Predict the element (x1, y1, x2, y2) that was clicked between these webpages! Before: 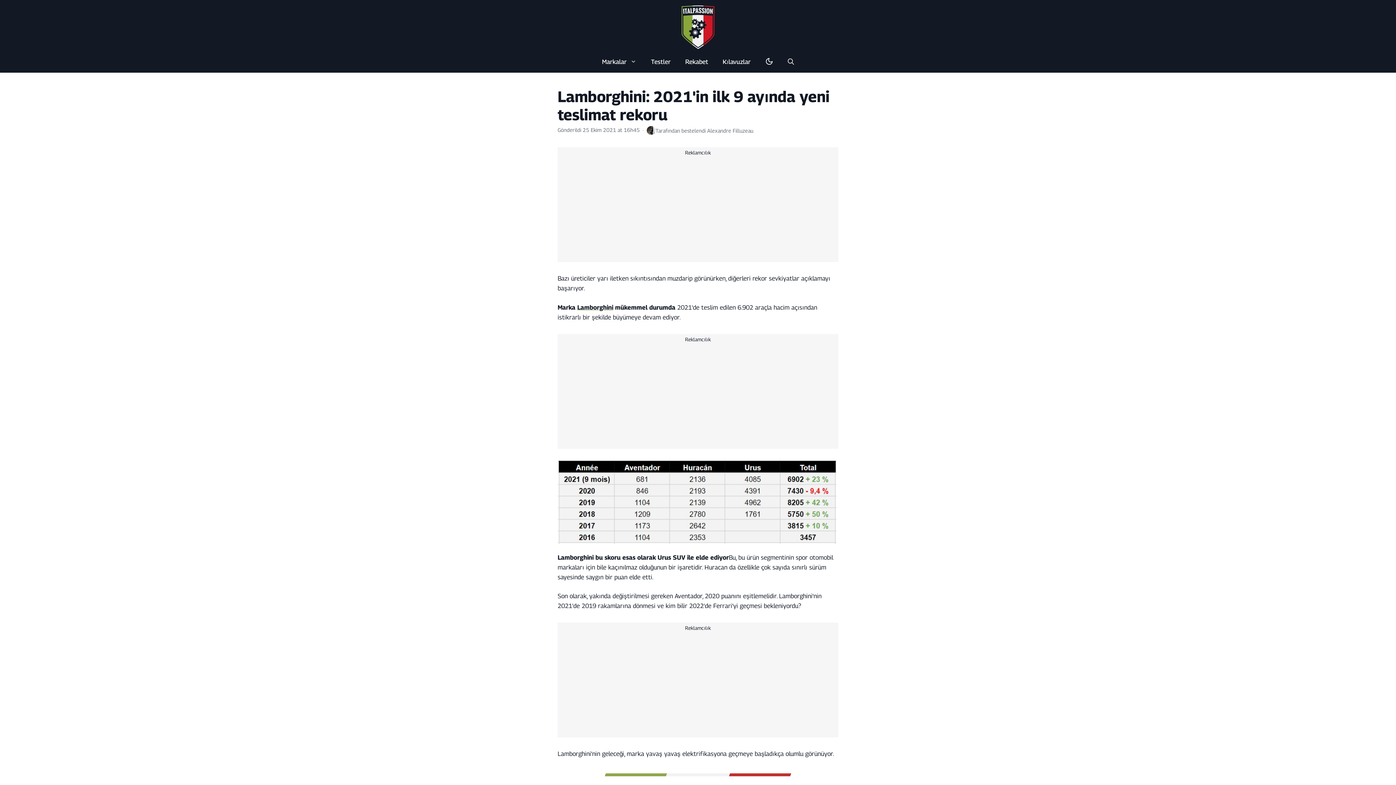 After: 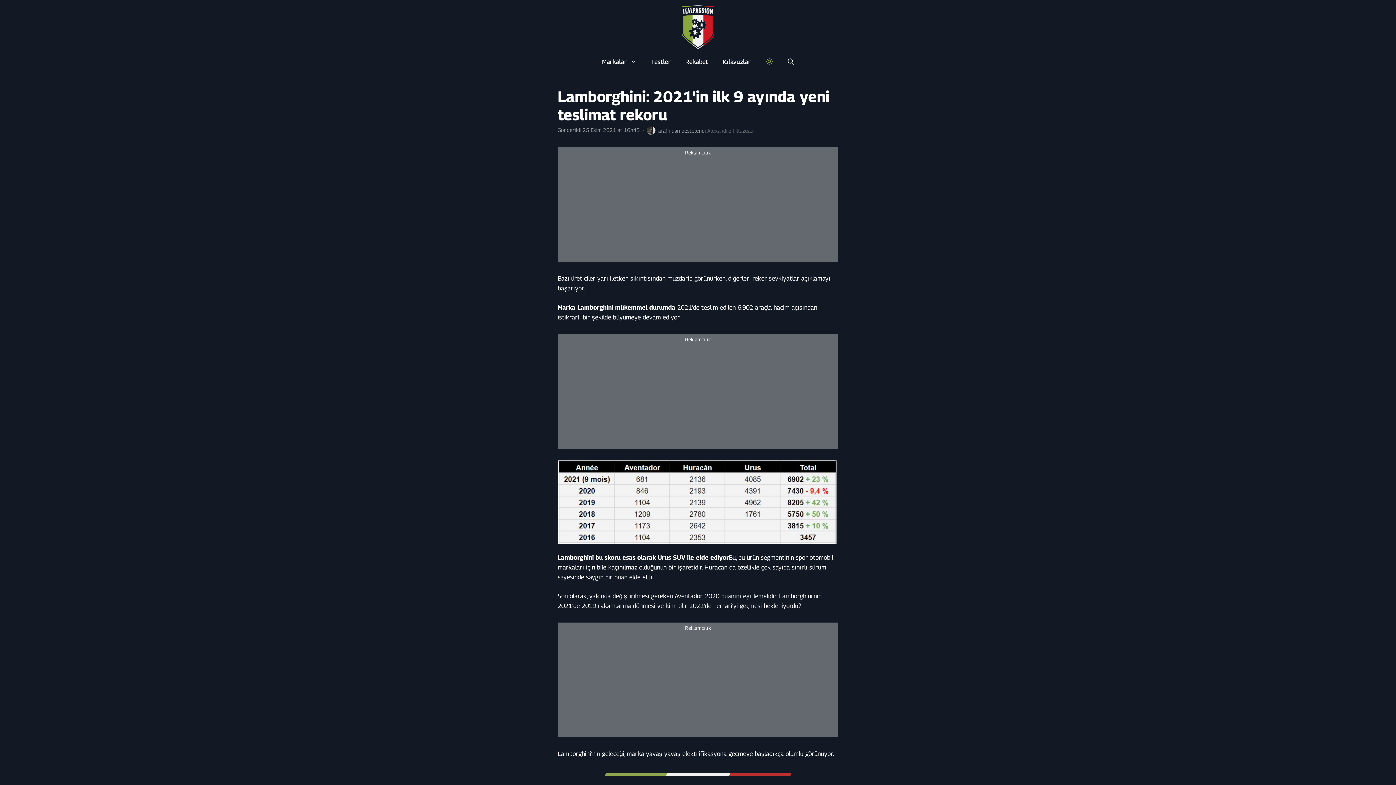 Action: label: Karanlık/aydınlık modunu değiştirme bbox: (758, 50, 780, 72)